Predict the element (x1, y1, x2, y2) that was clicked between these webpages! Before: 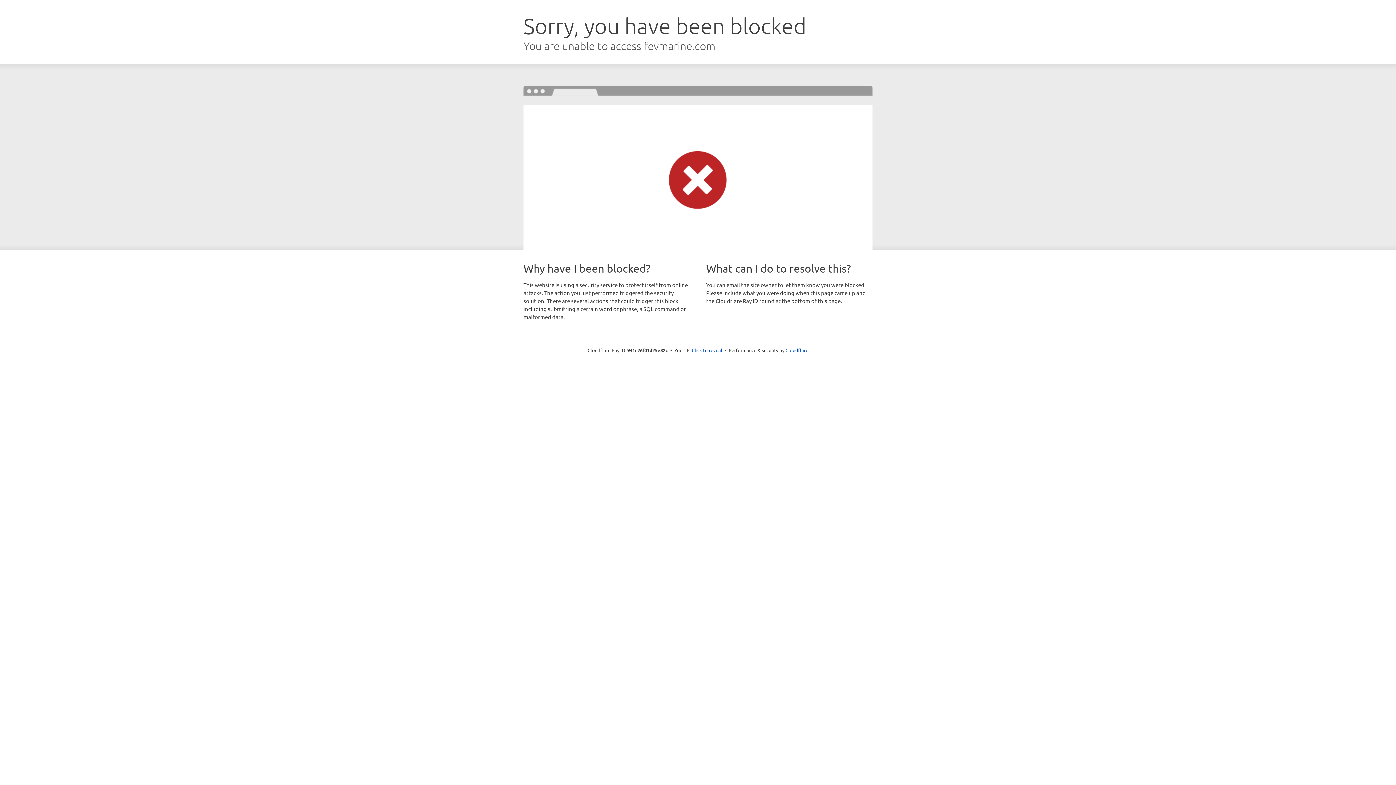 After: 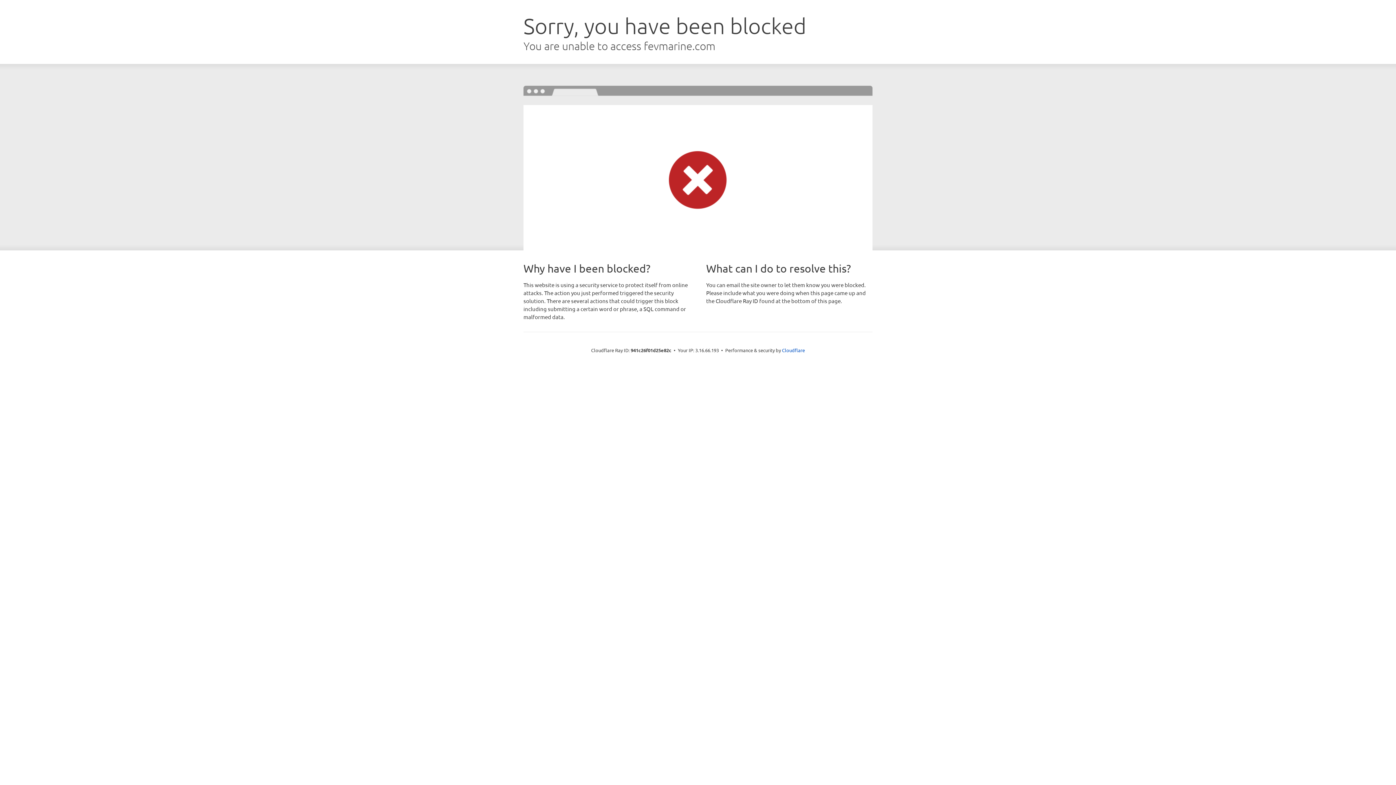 Action: label: Click to reveal bbox: (692, 346, 722, 353)